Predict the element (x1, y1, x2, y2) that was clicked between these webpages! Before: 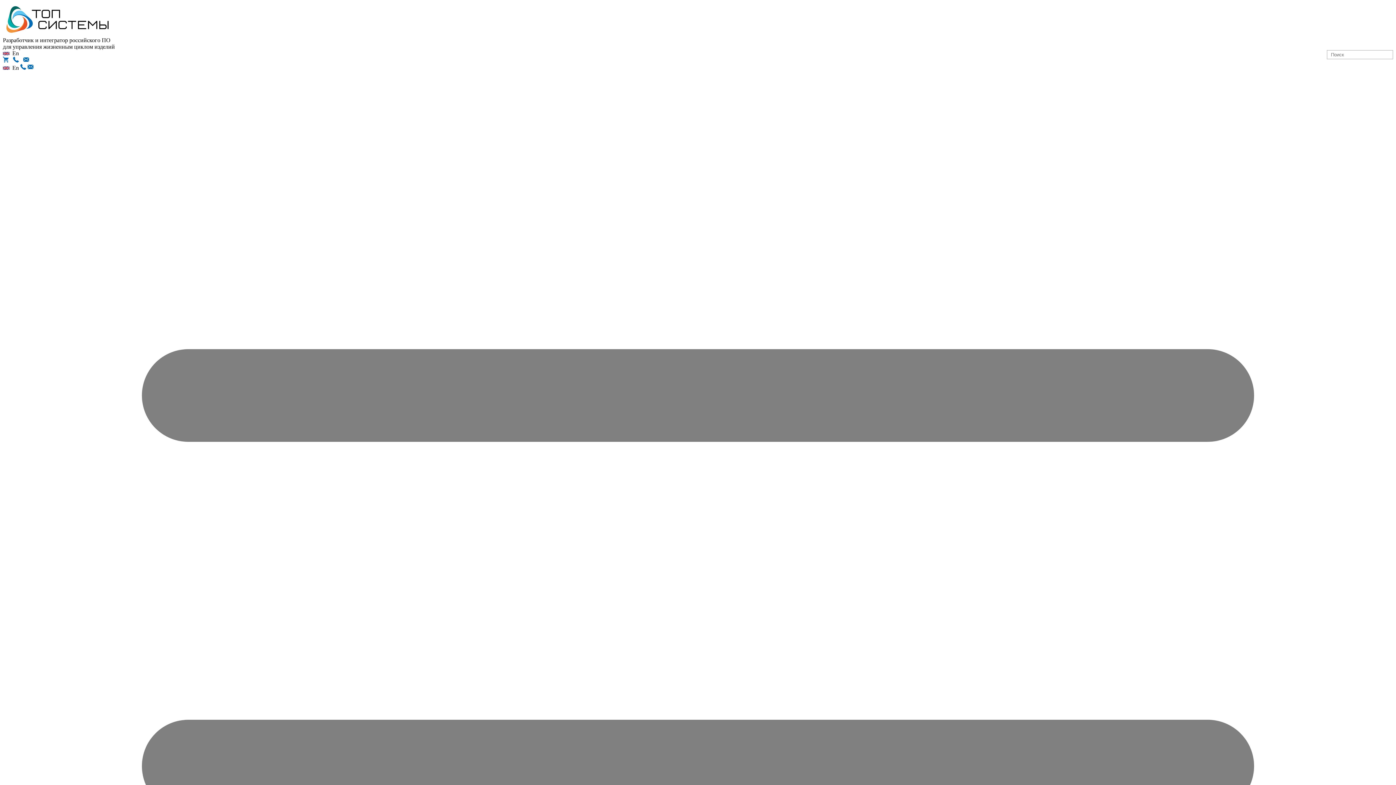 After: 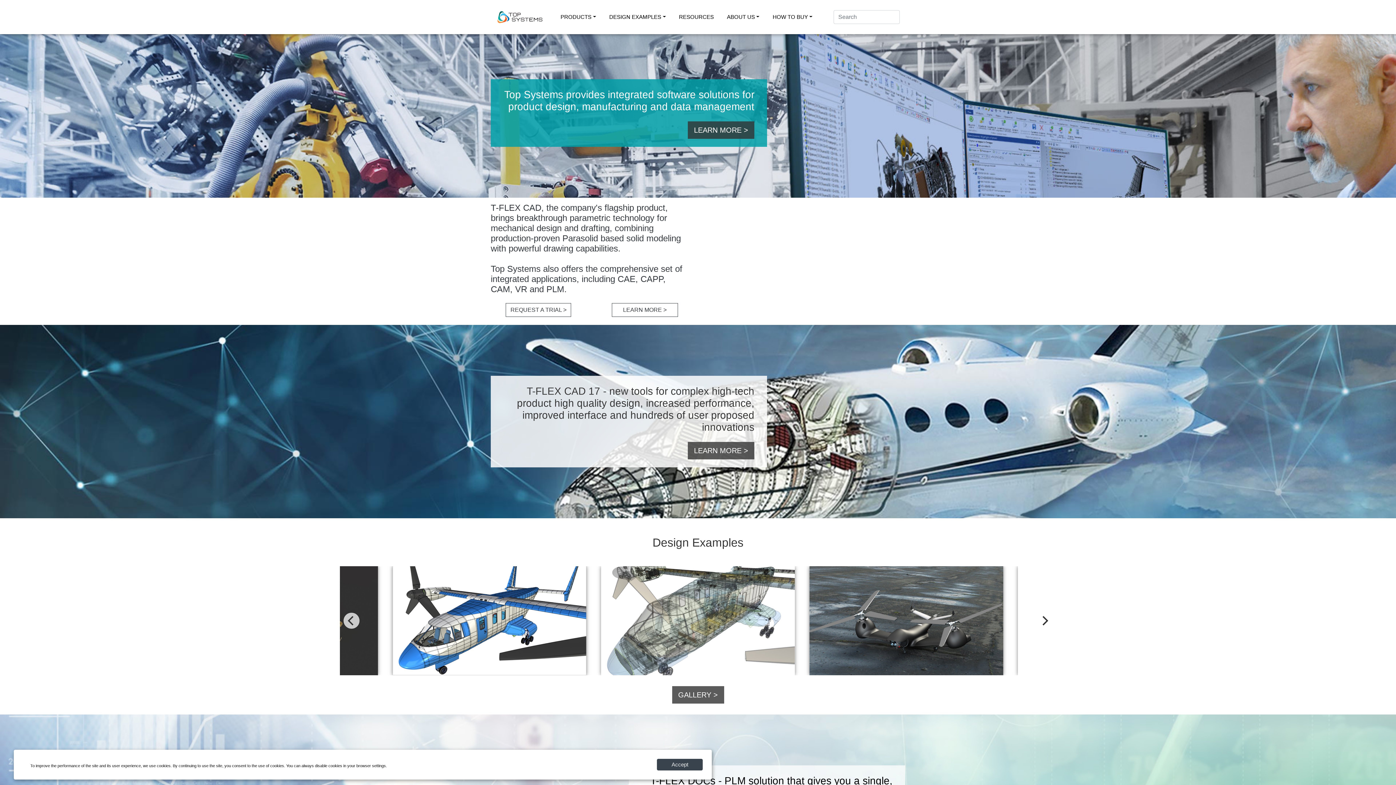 Action: bbox: (2, 64, 18, 70) label:   En